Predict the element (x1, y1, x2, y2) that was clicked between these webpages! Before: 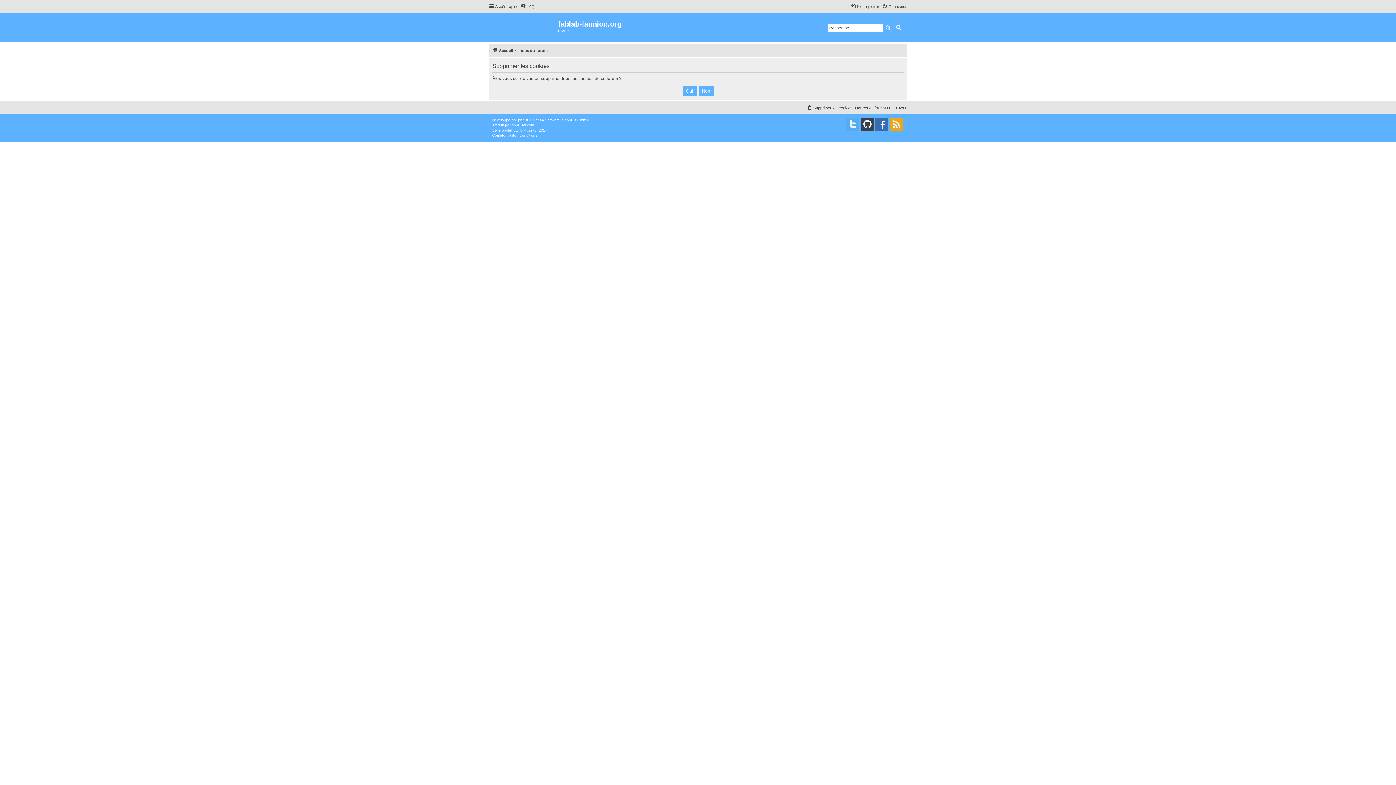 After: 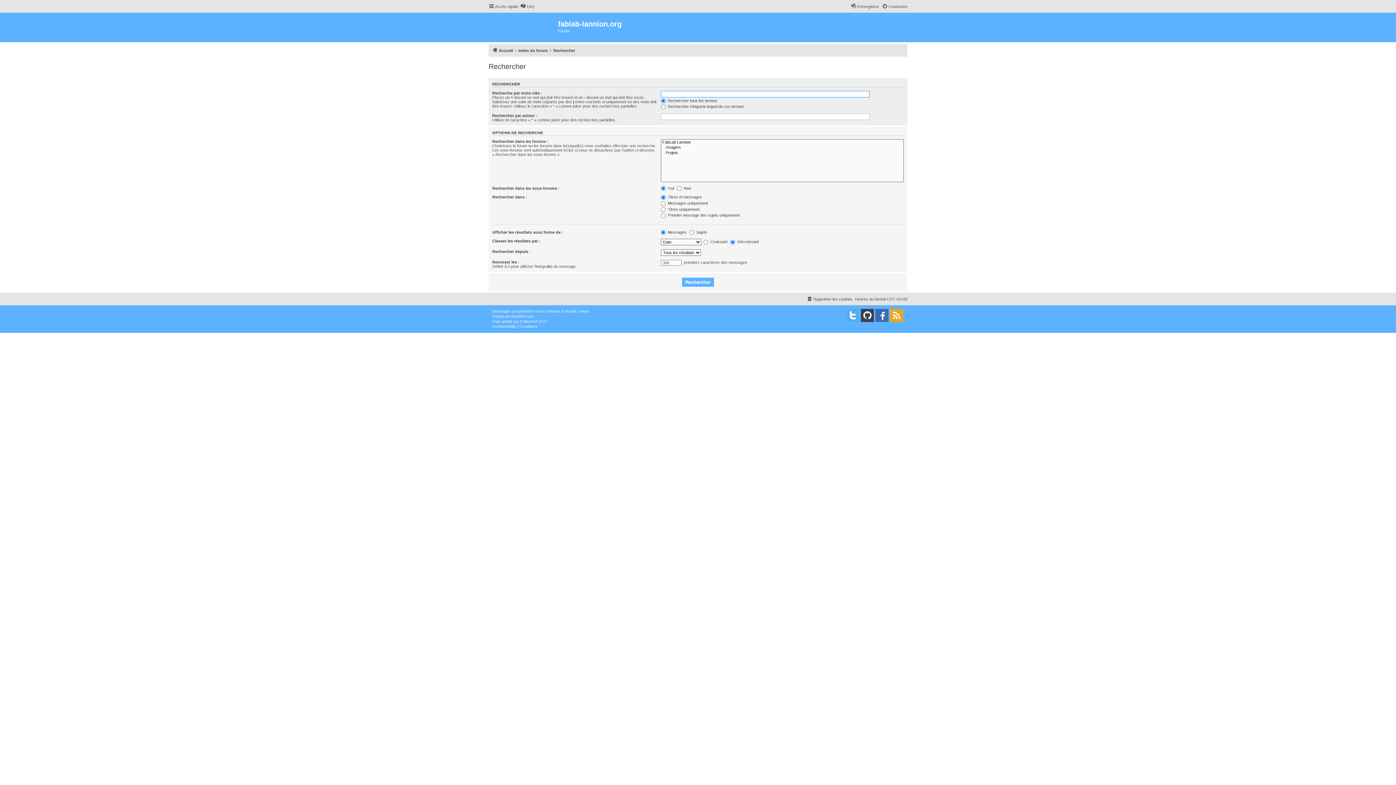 Action: label: Recherche avancée bbox: (893, 23, 904, 32)